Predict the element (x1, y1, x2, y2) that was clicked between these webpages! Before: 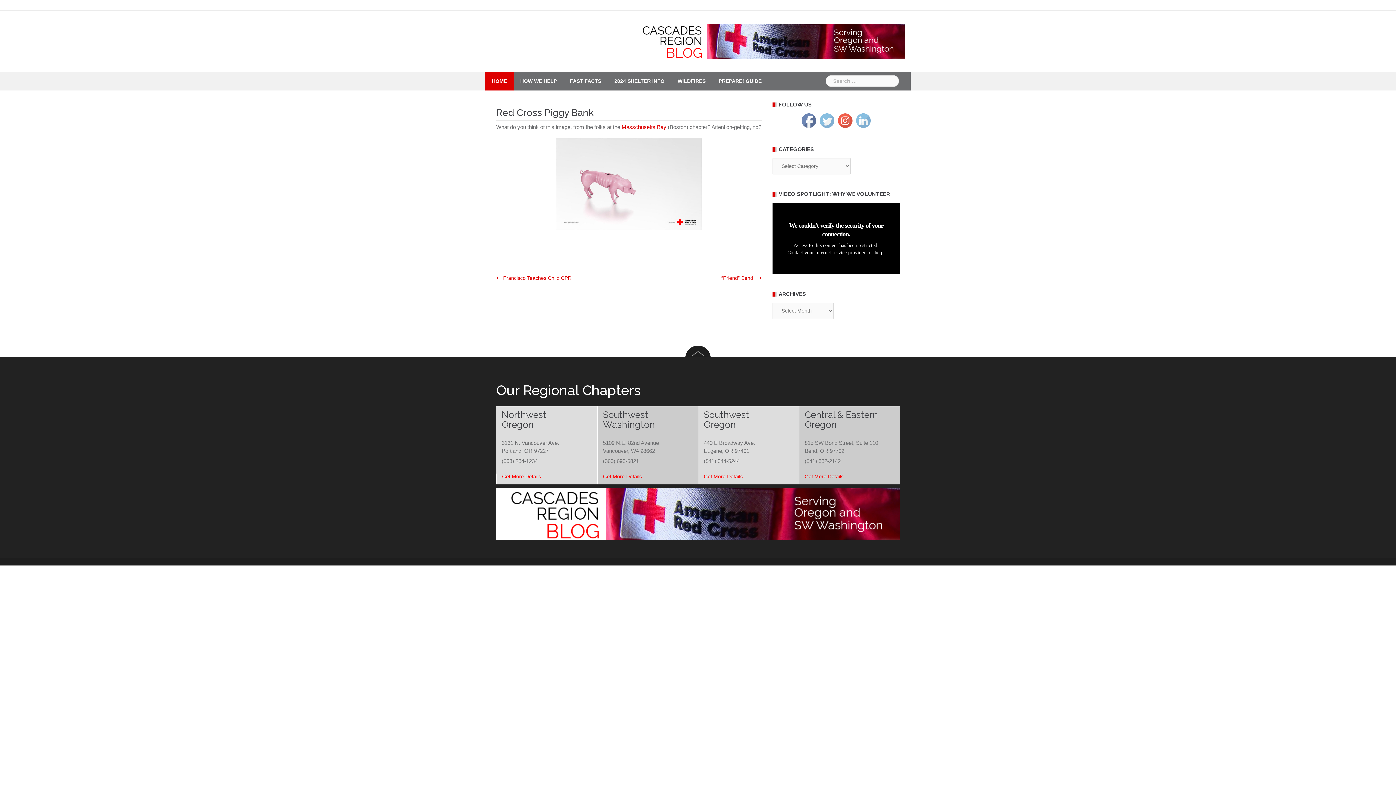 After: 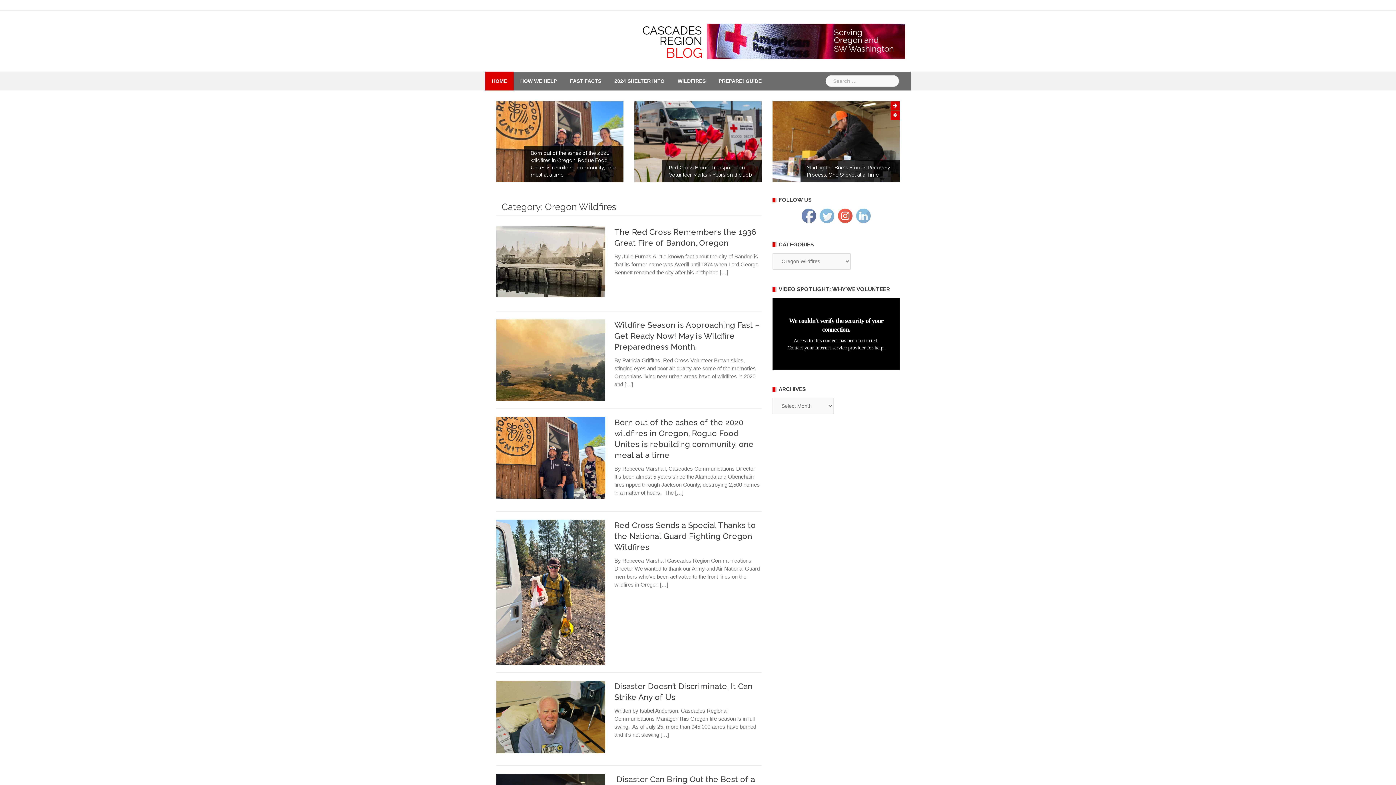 Action: label: WILDFIRES bbox: (677, 71, 705, 90)